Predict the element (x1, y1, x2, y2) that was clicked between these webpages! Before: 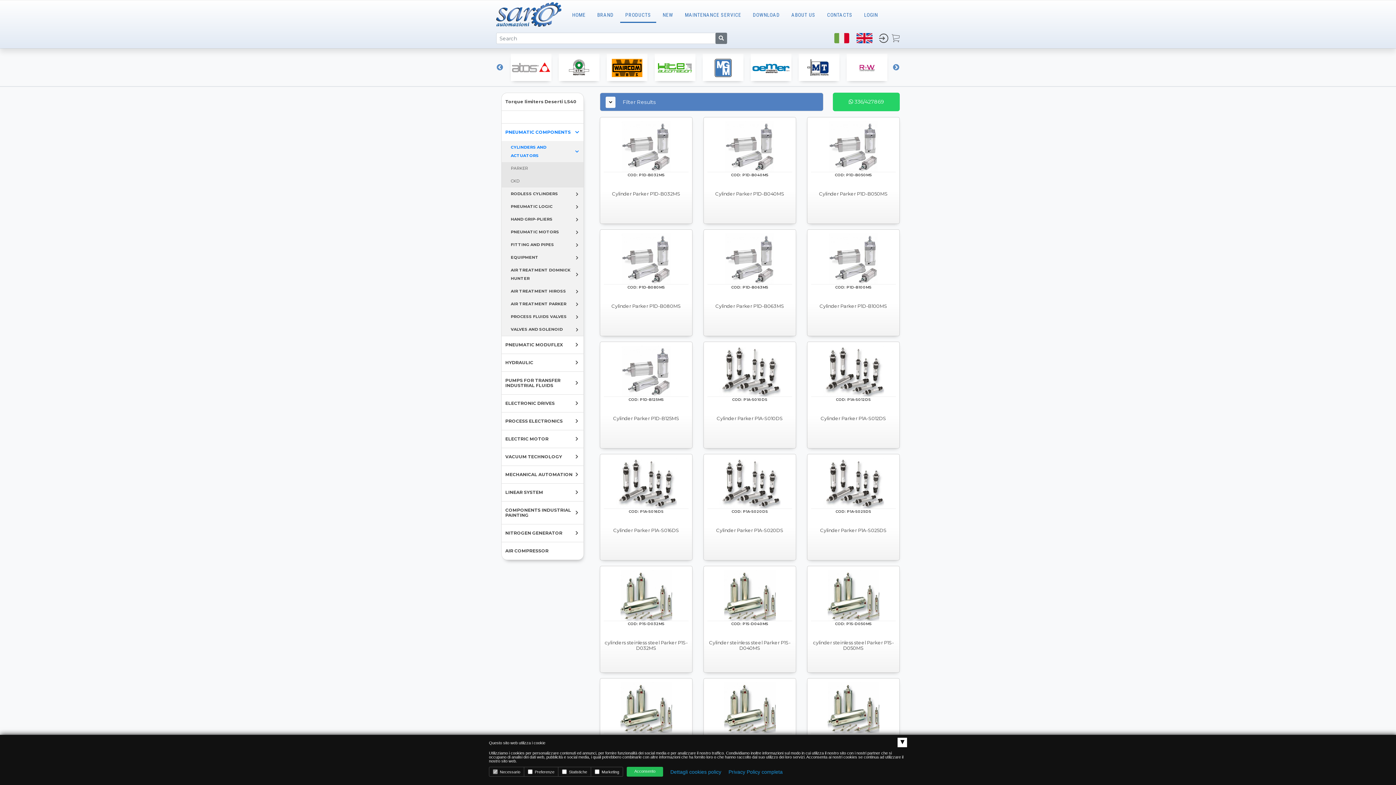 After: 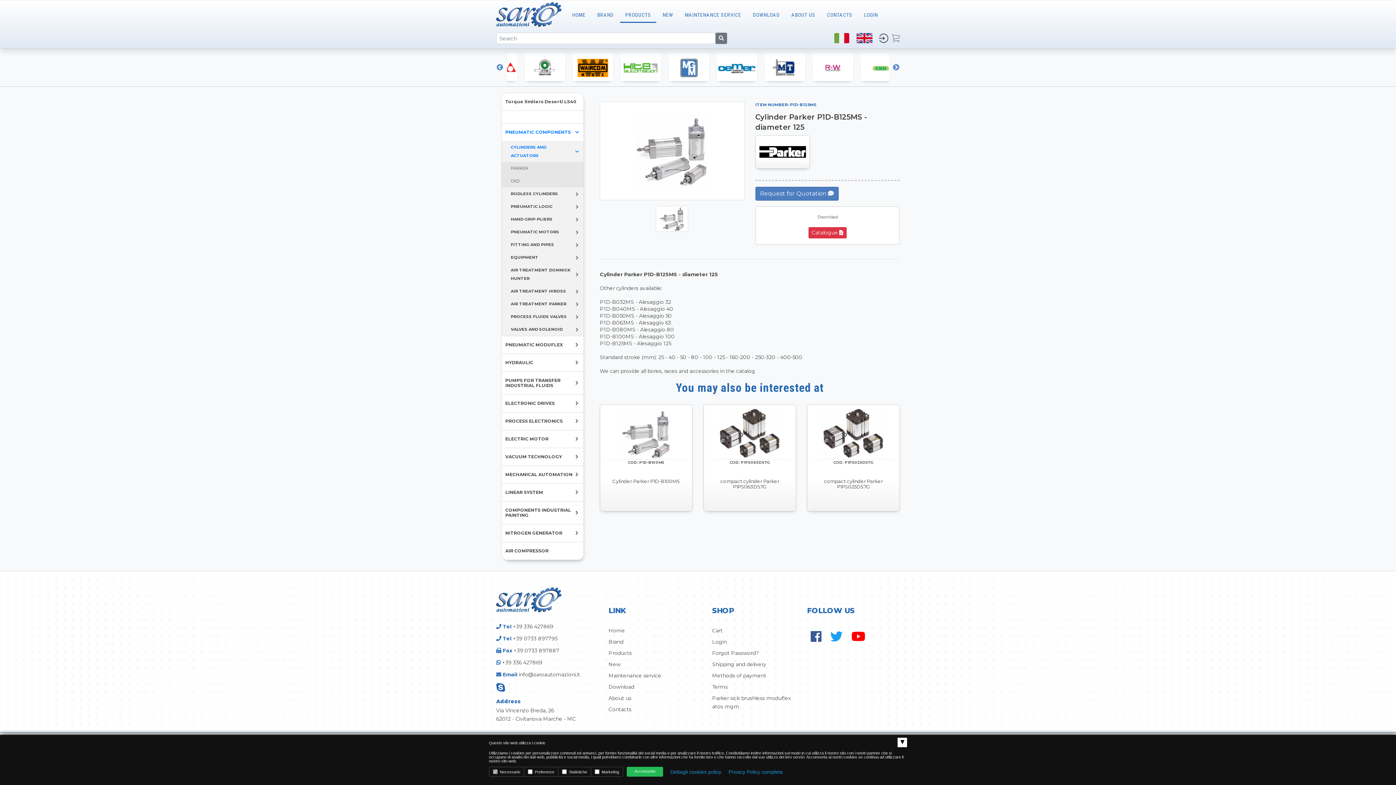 Action: bbox: (613, 415, 679, 421) label: Cylinder Parker P1D-B125MS